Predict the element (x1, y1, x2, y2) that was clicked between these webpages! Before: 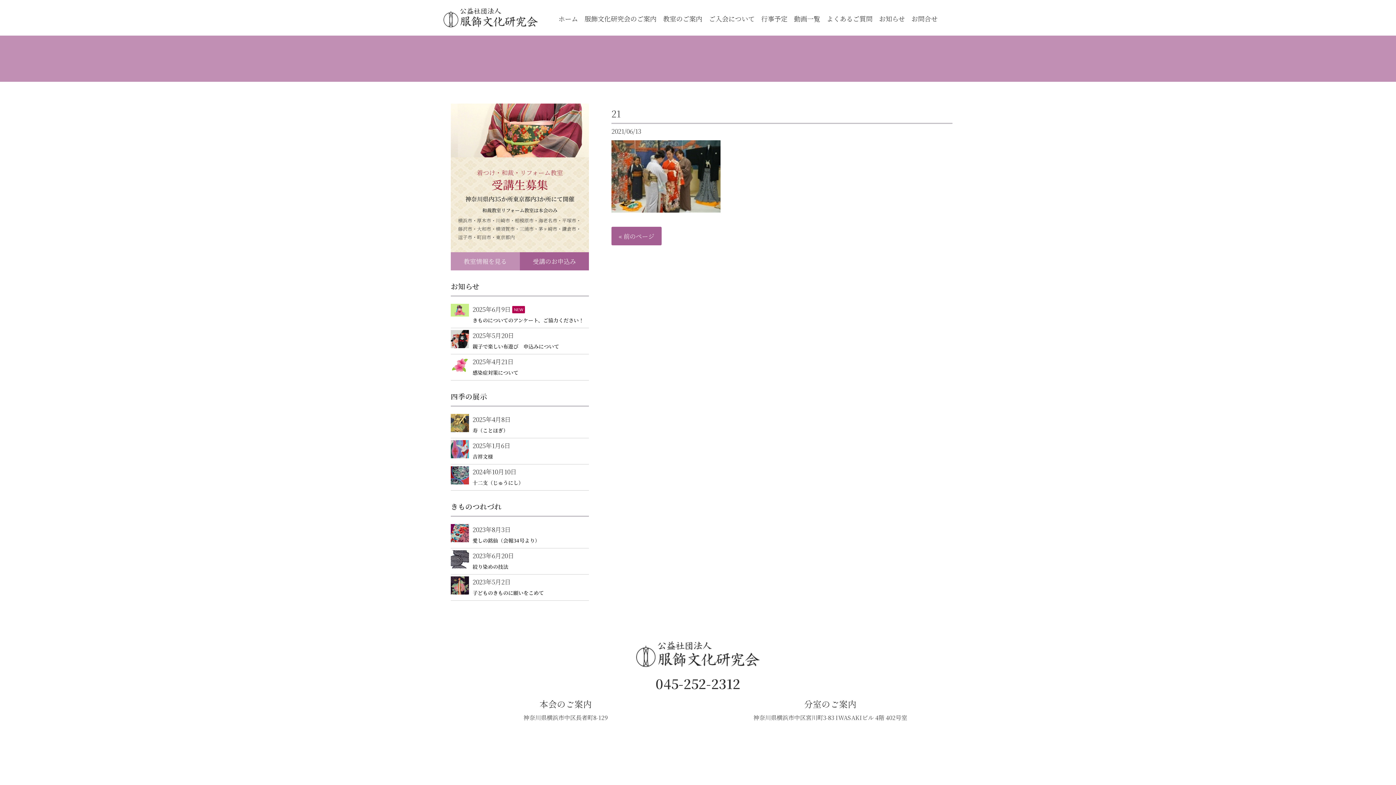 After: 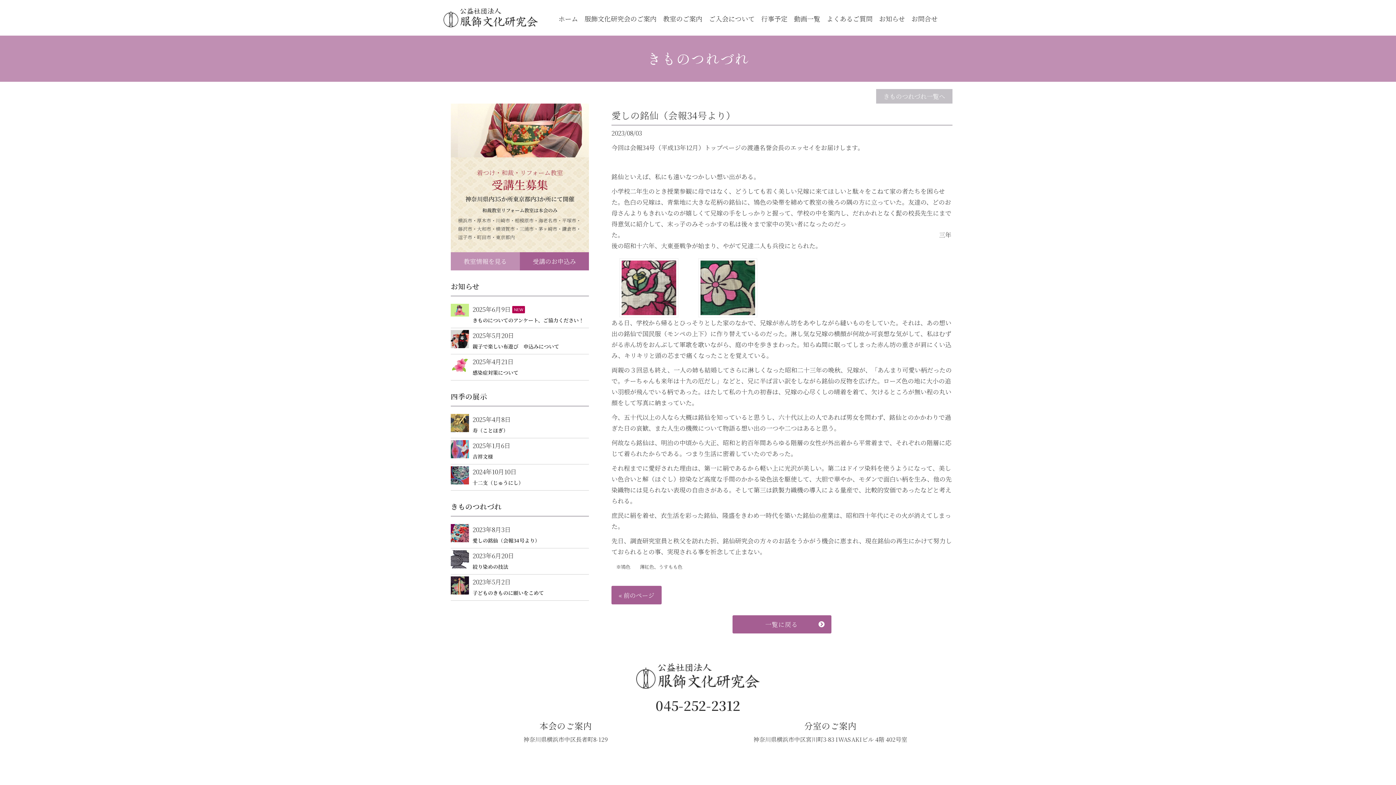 Action: bbox: (450, 524, 589, 546) label: 2023年8月3日

愛しの銘仙（会報34号より）